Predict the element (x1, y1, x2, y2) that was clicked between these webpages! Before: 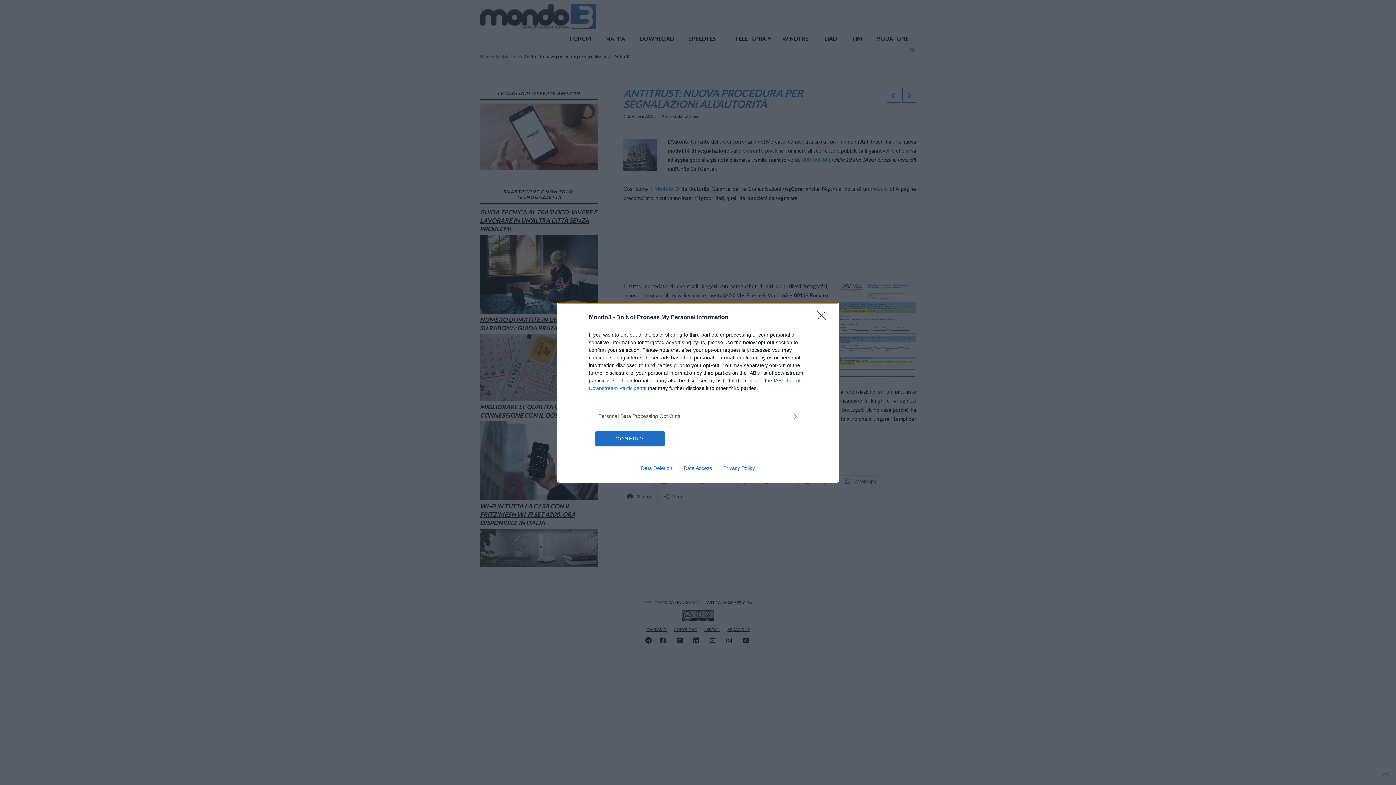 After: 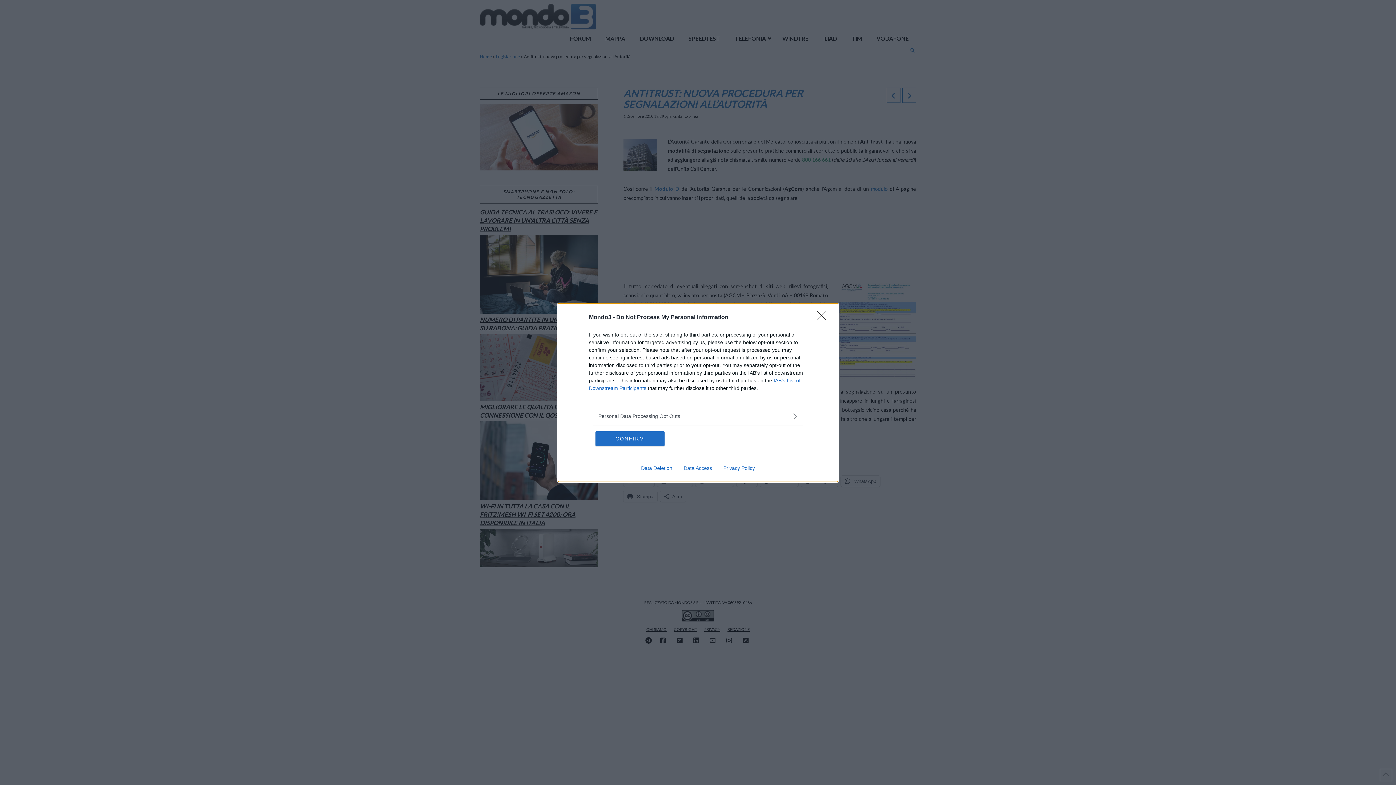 Action: bbox: (678, 465, 717, 471) label: Data Access